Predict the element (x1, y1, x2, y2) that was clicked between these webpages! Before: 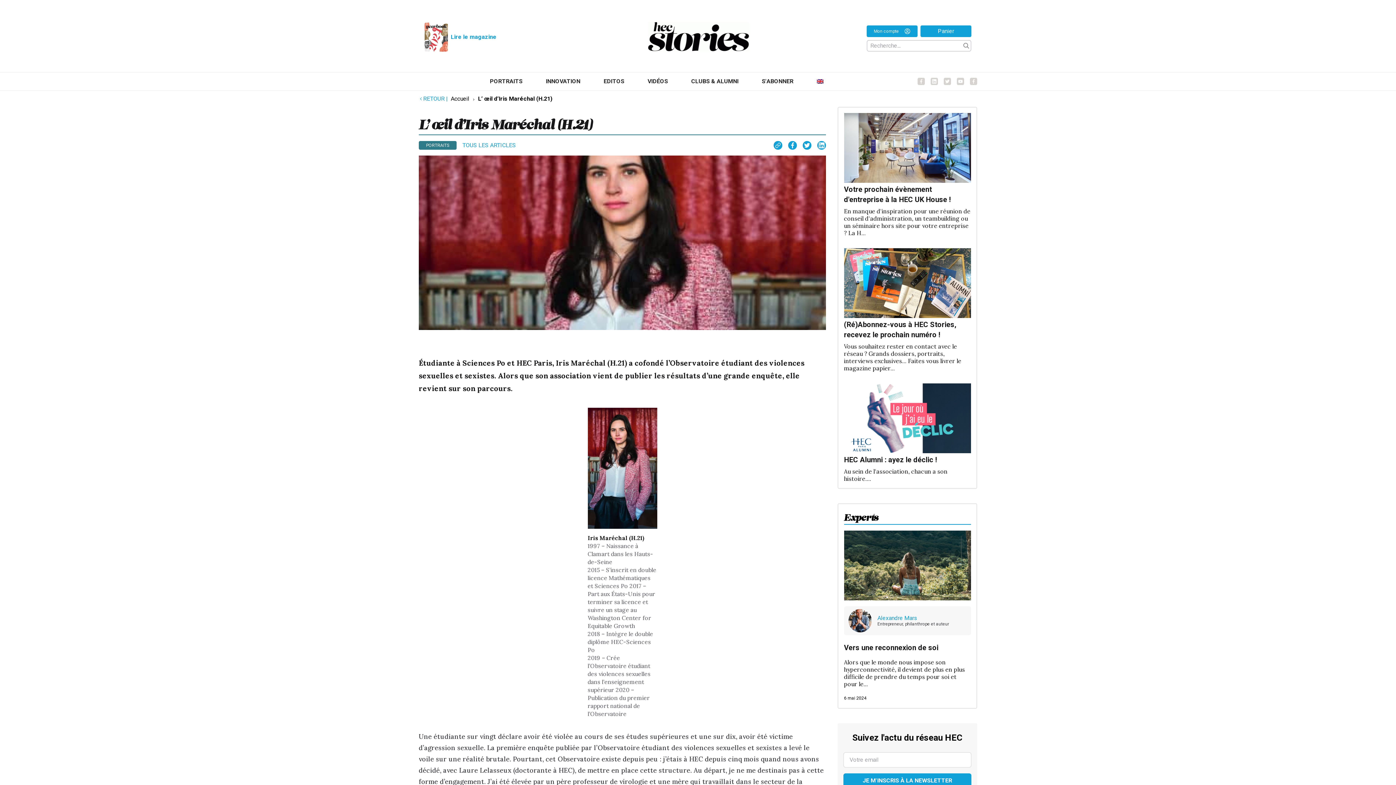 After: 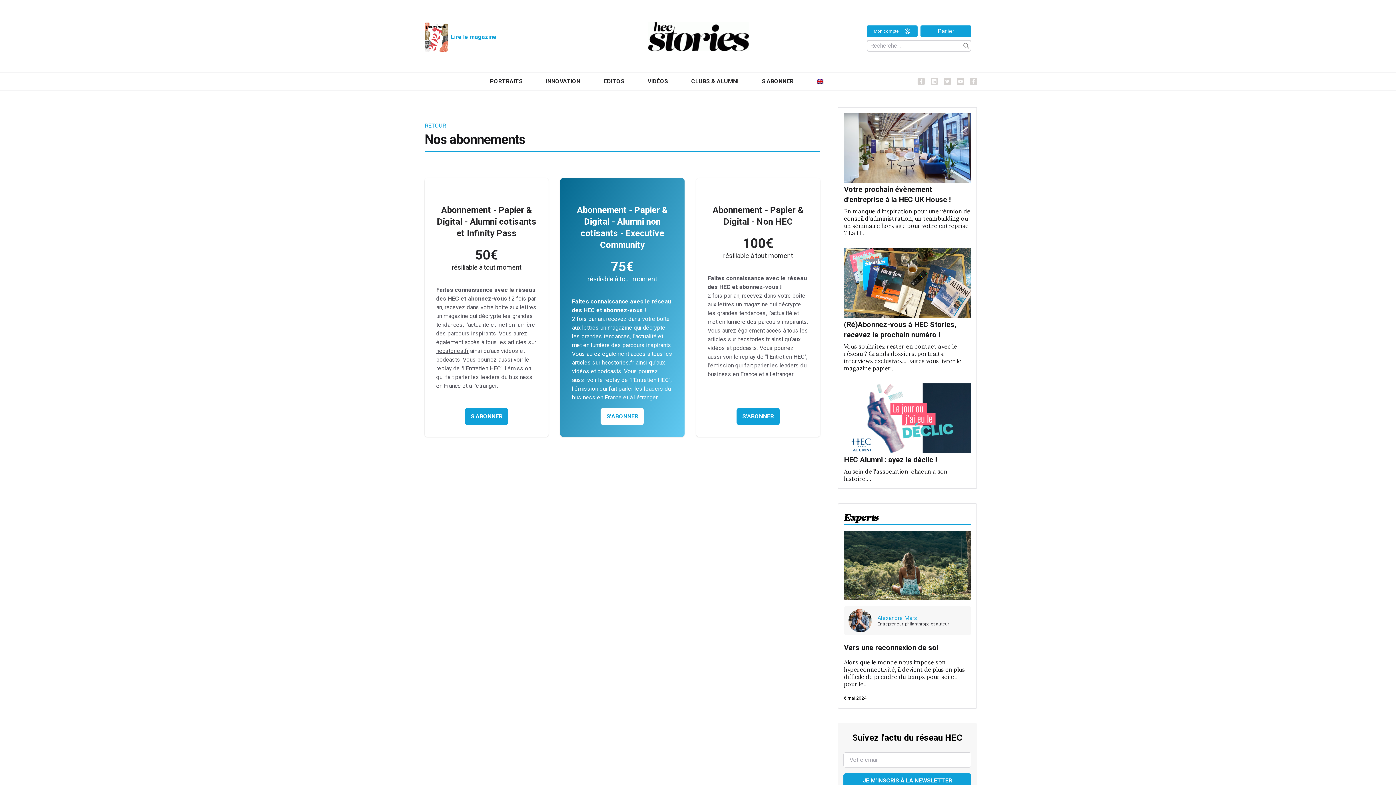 Action: bbox: (844, 318, 971, 342) label: (Ré)Abonnez-vous à HEC Stories, recevez le prochain numéro !